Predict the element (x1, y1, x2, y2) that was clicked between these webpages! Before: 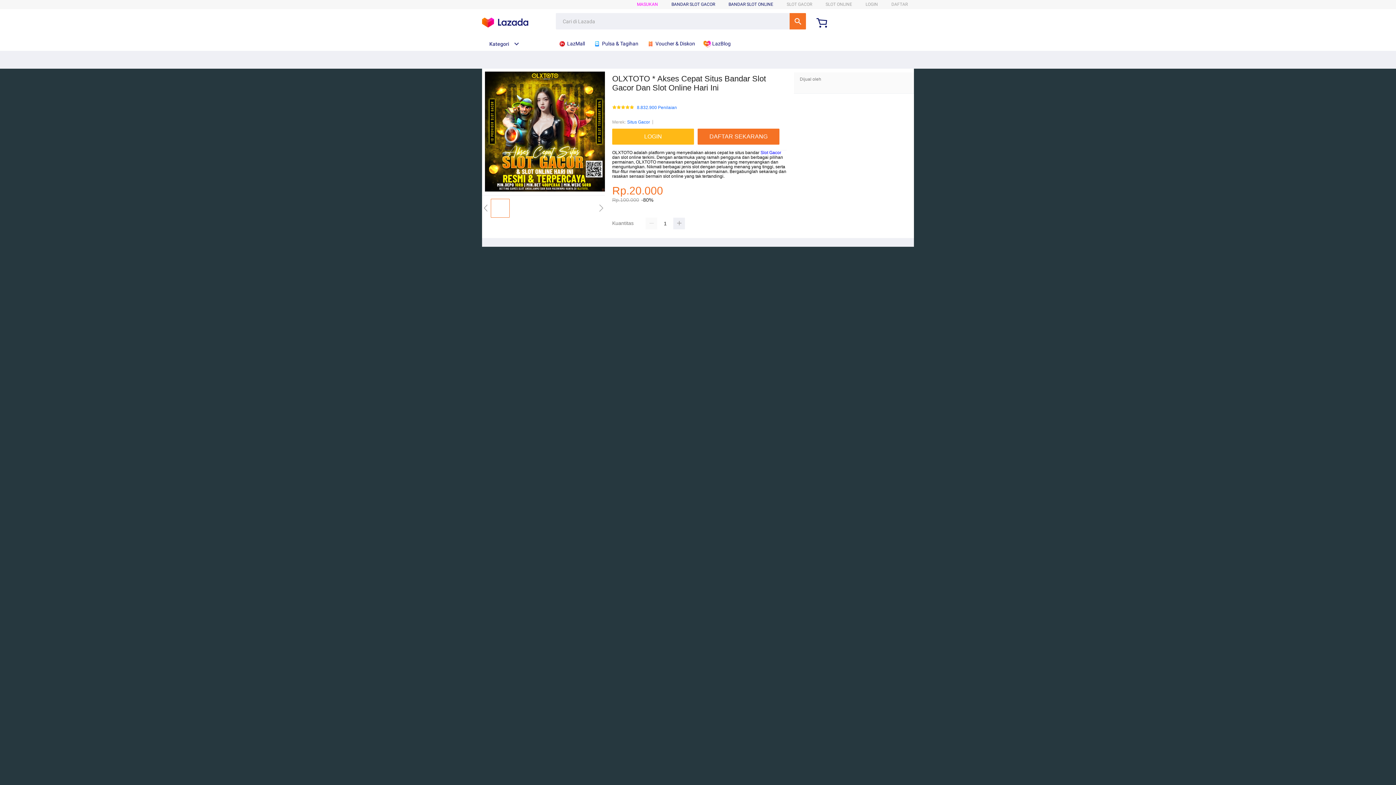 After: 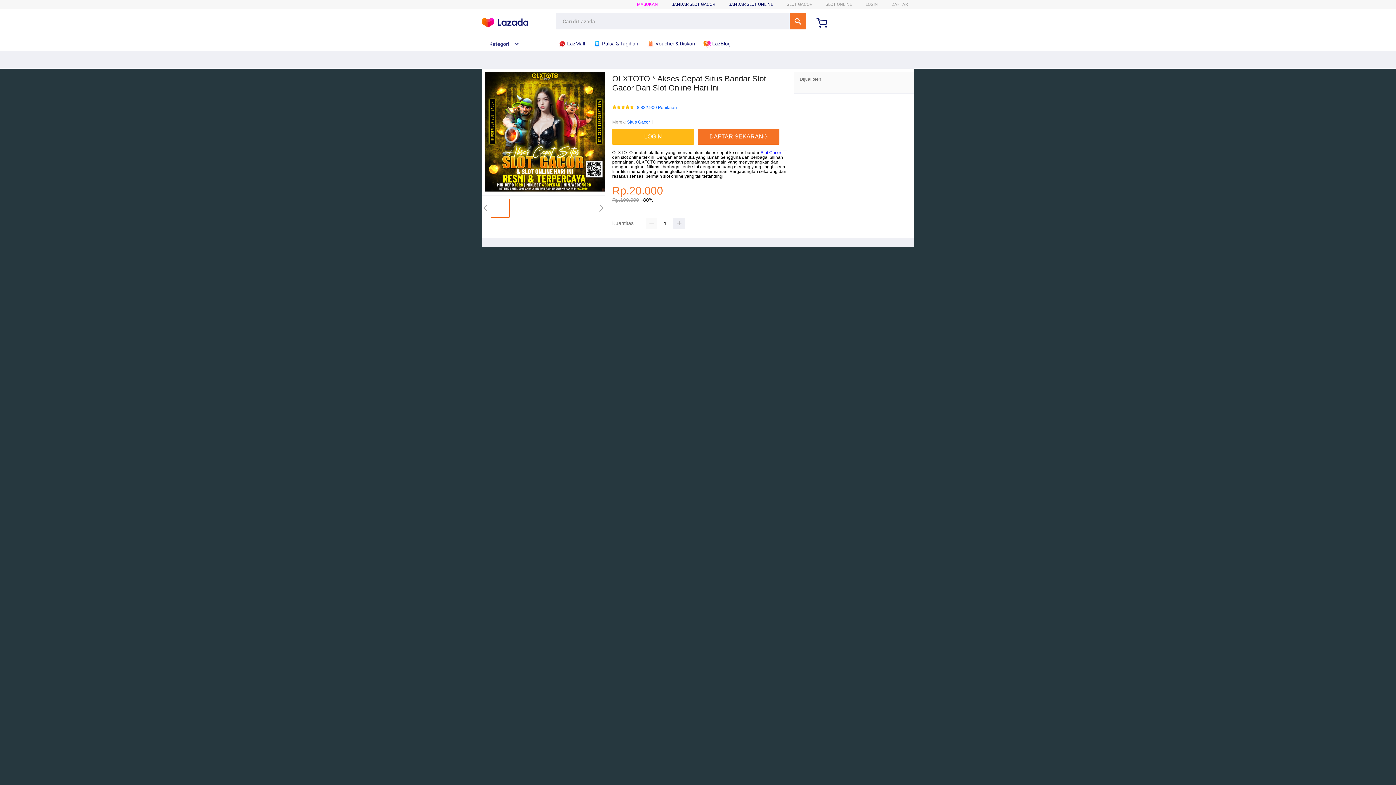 Action: label: Situs Gacor bbox: (627, 118, 650, 125)